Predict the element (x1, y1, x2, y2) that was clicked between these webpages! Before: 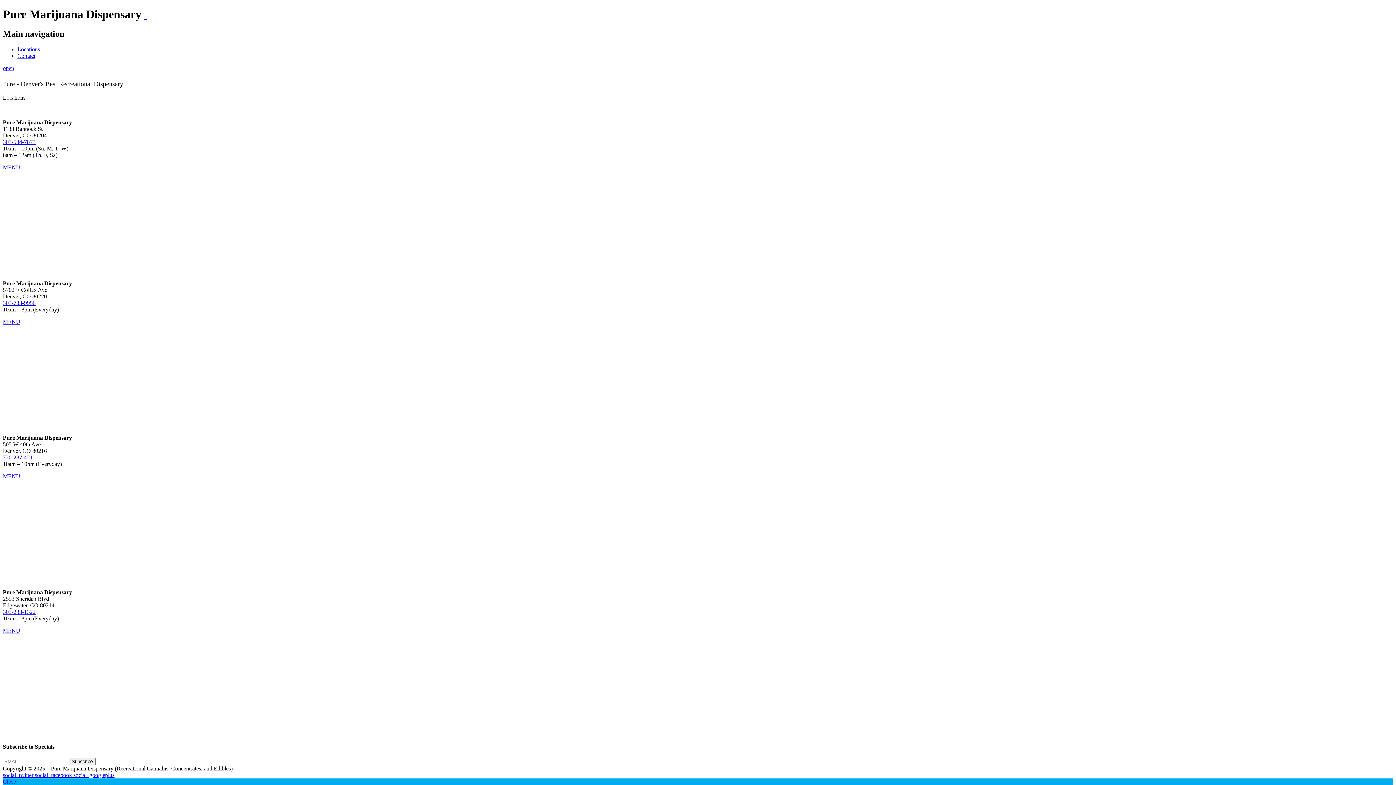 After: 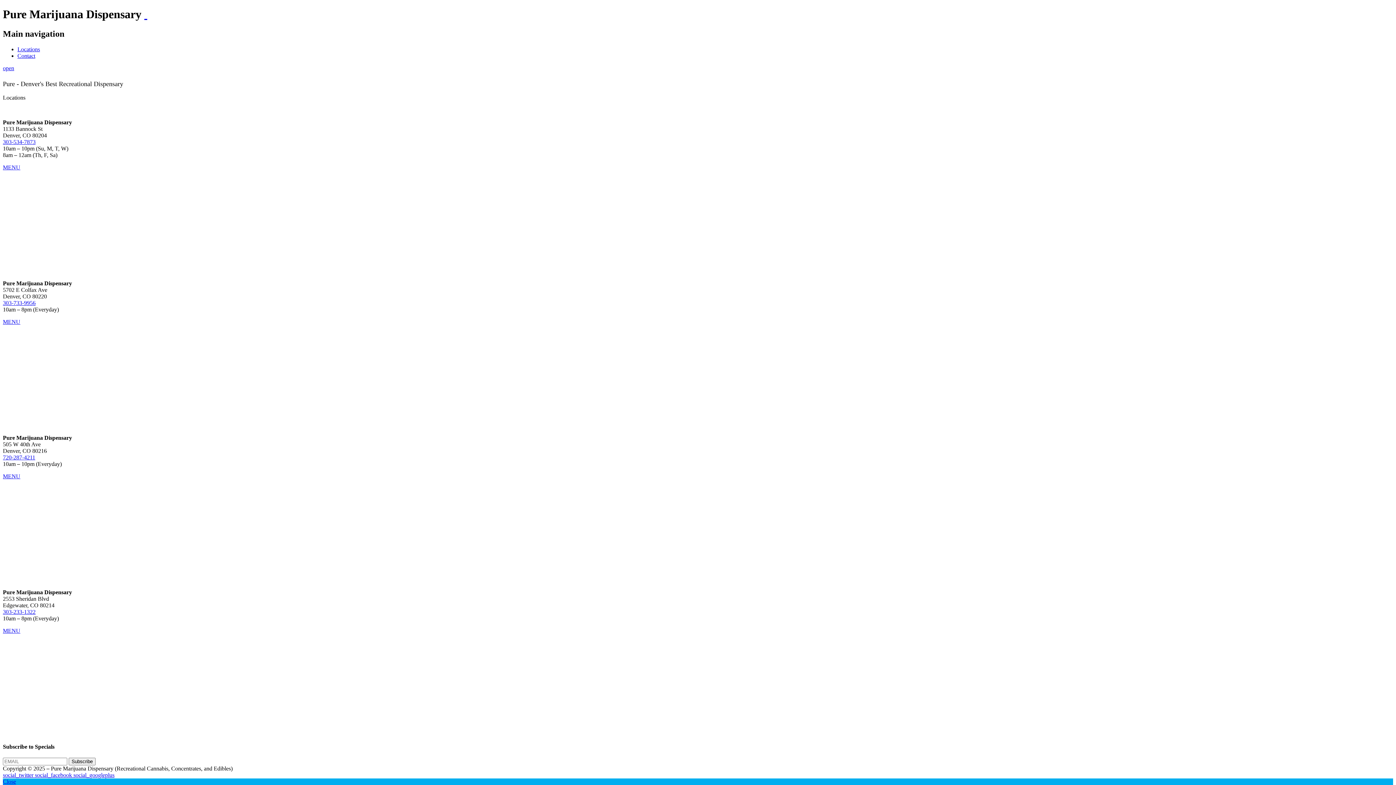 Action: label: 303-534-7873 bbox: (2, 138, 35, 145)